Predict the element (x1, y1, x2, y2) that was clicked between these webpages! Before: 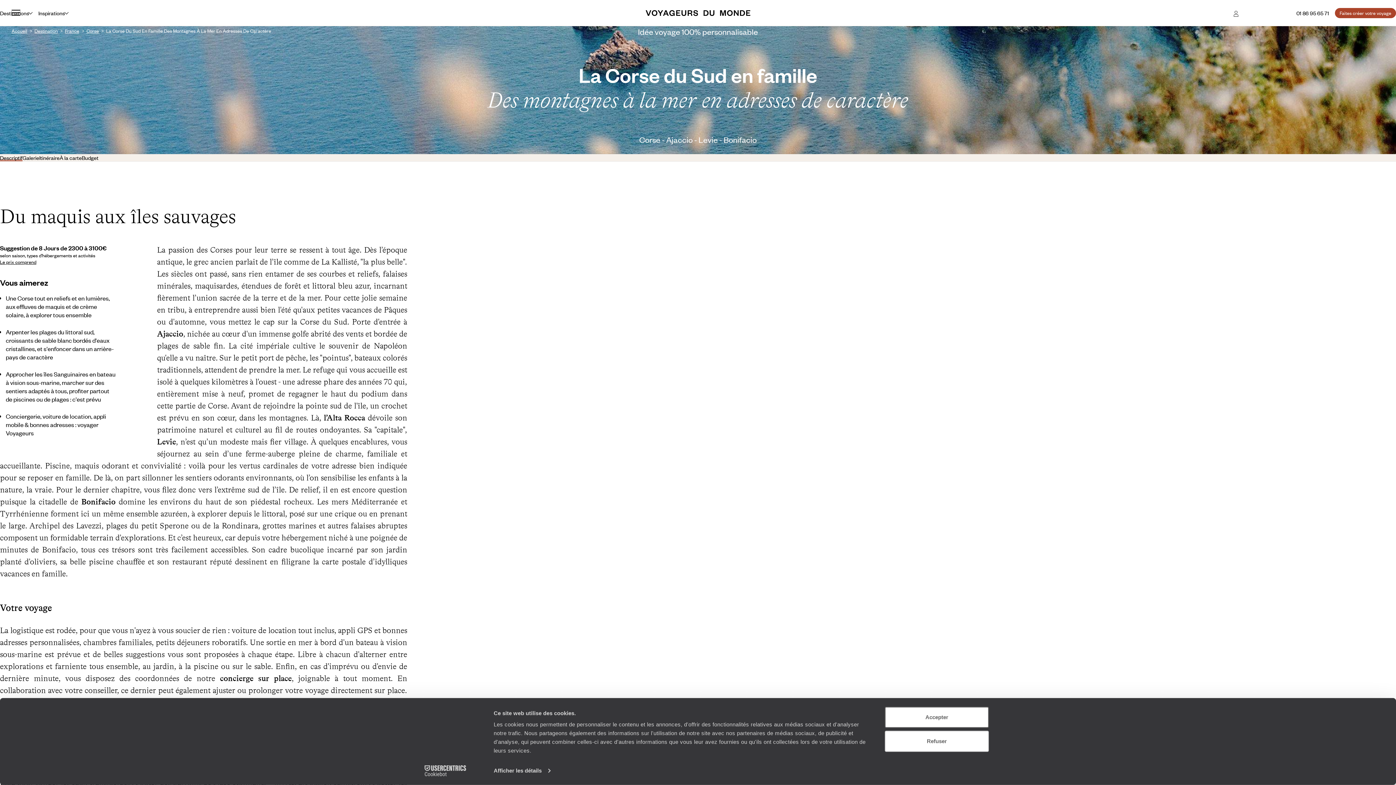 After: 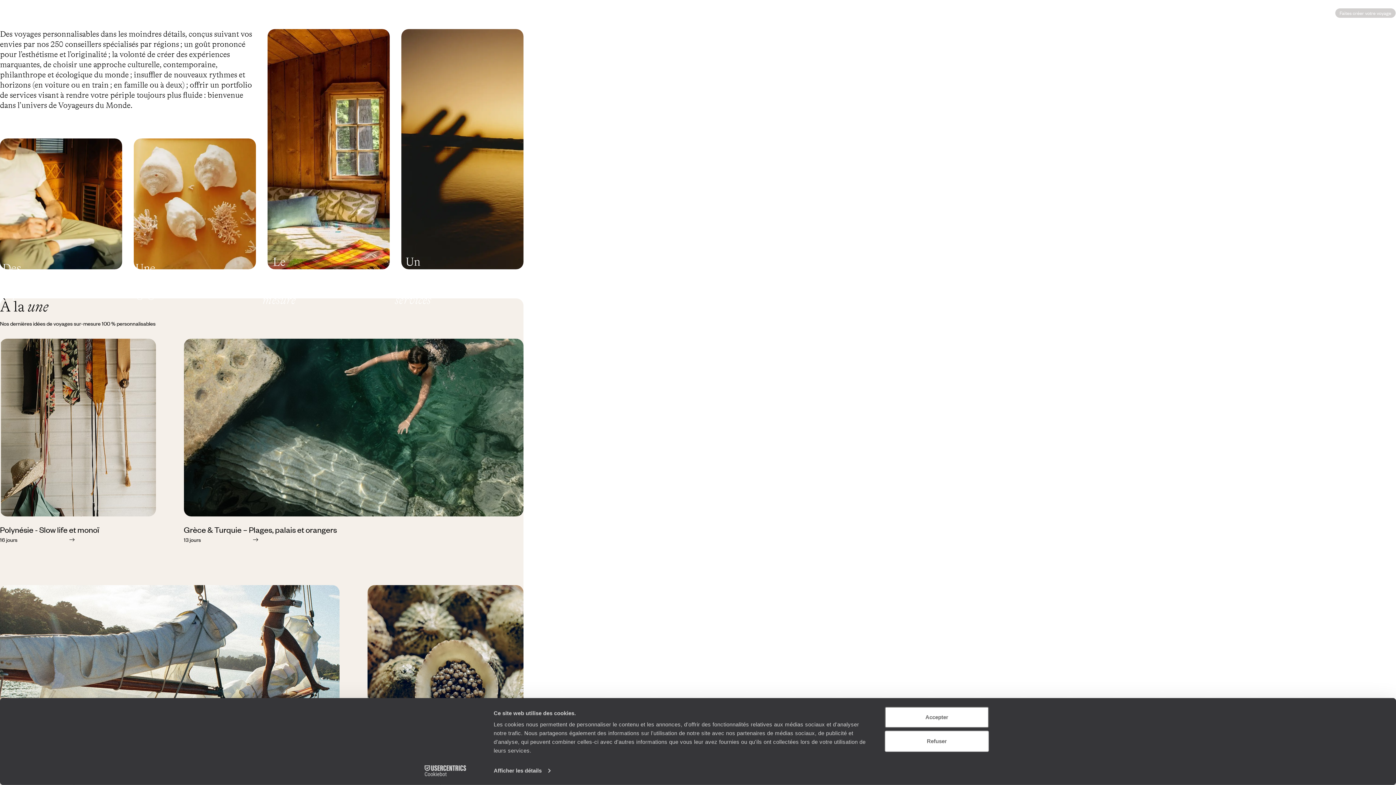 Action: label: Voyageurs du monde bbox: (643, 10, 752, 15)